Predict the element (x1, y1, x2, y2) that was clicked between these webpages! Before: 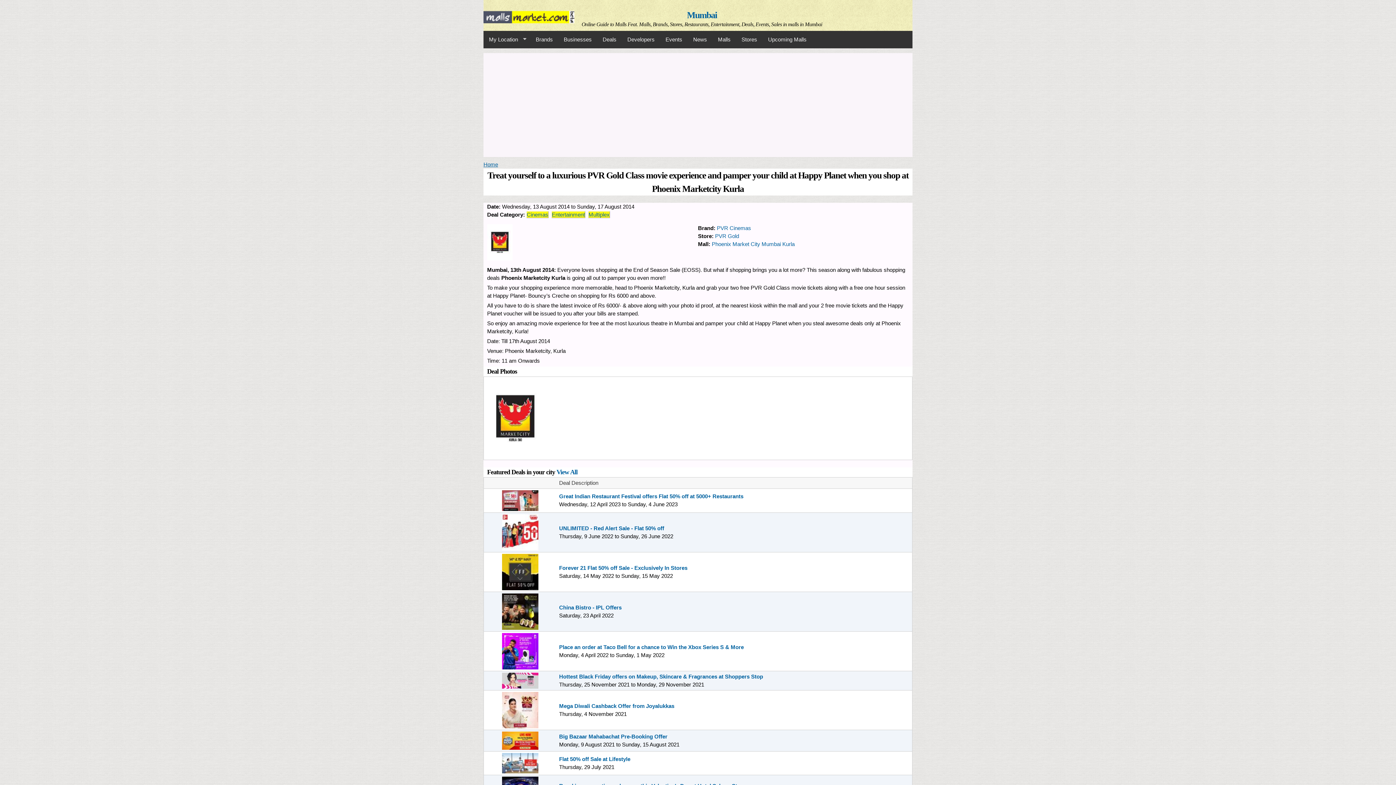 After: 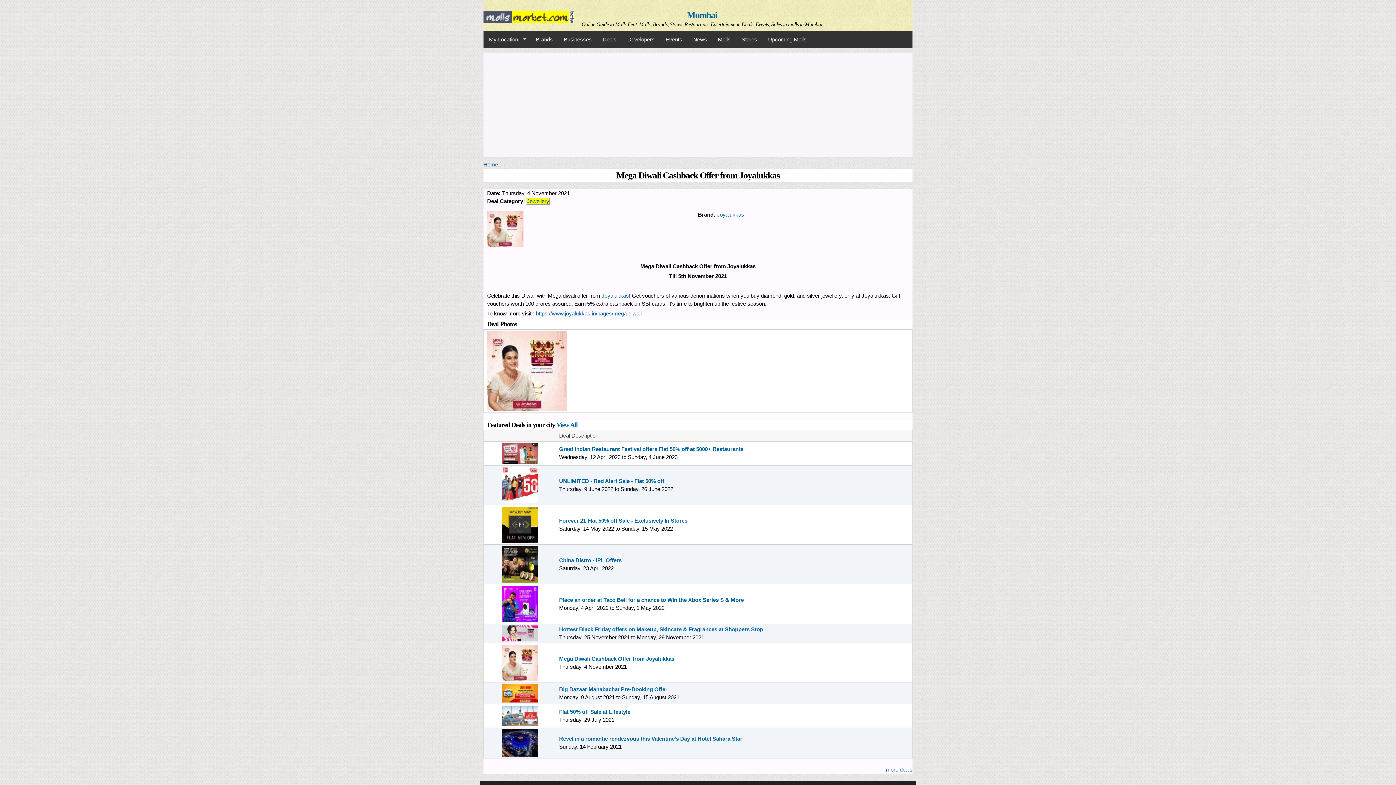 Action: bbox: (501, 721, 538, 727)